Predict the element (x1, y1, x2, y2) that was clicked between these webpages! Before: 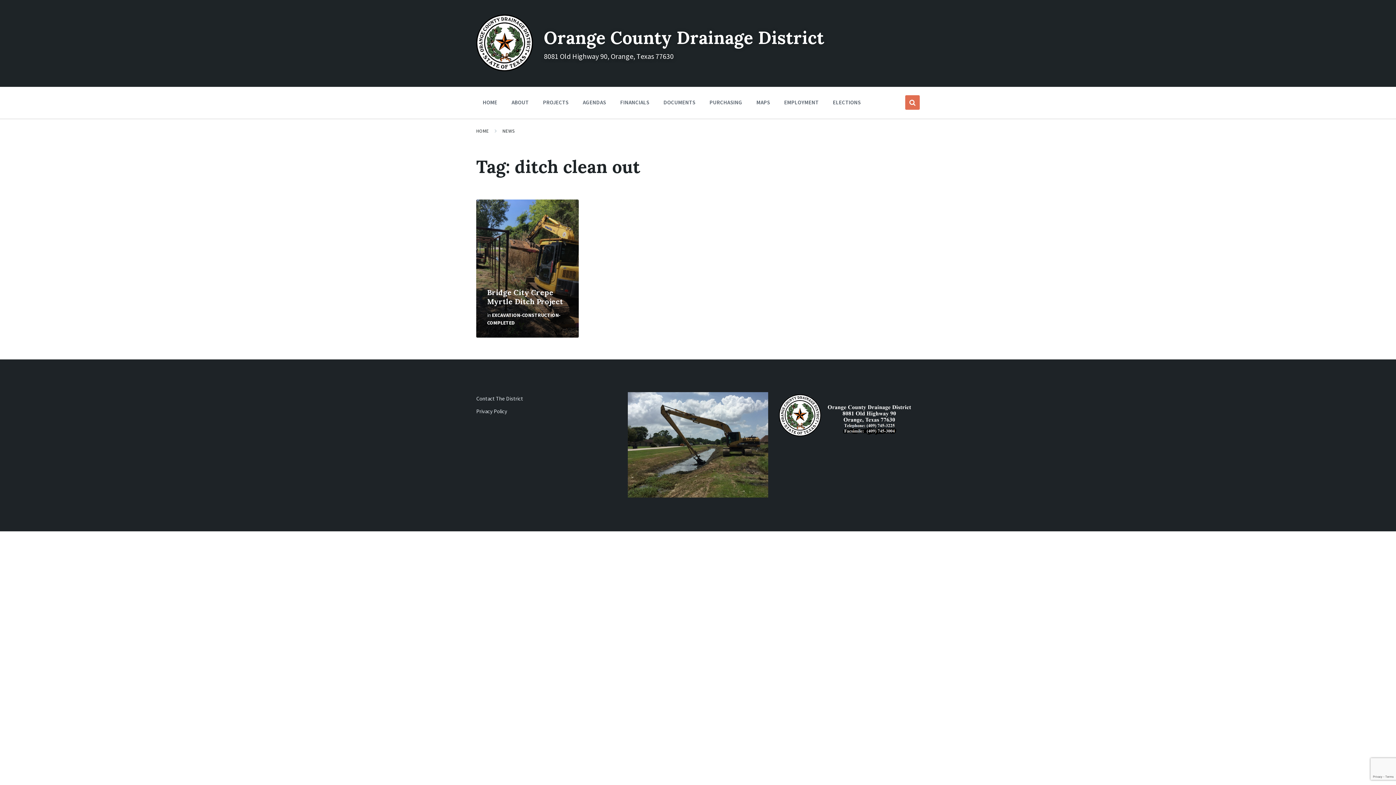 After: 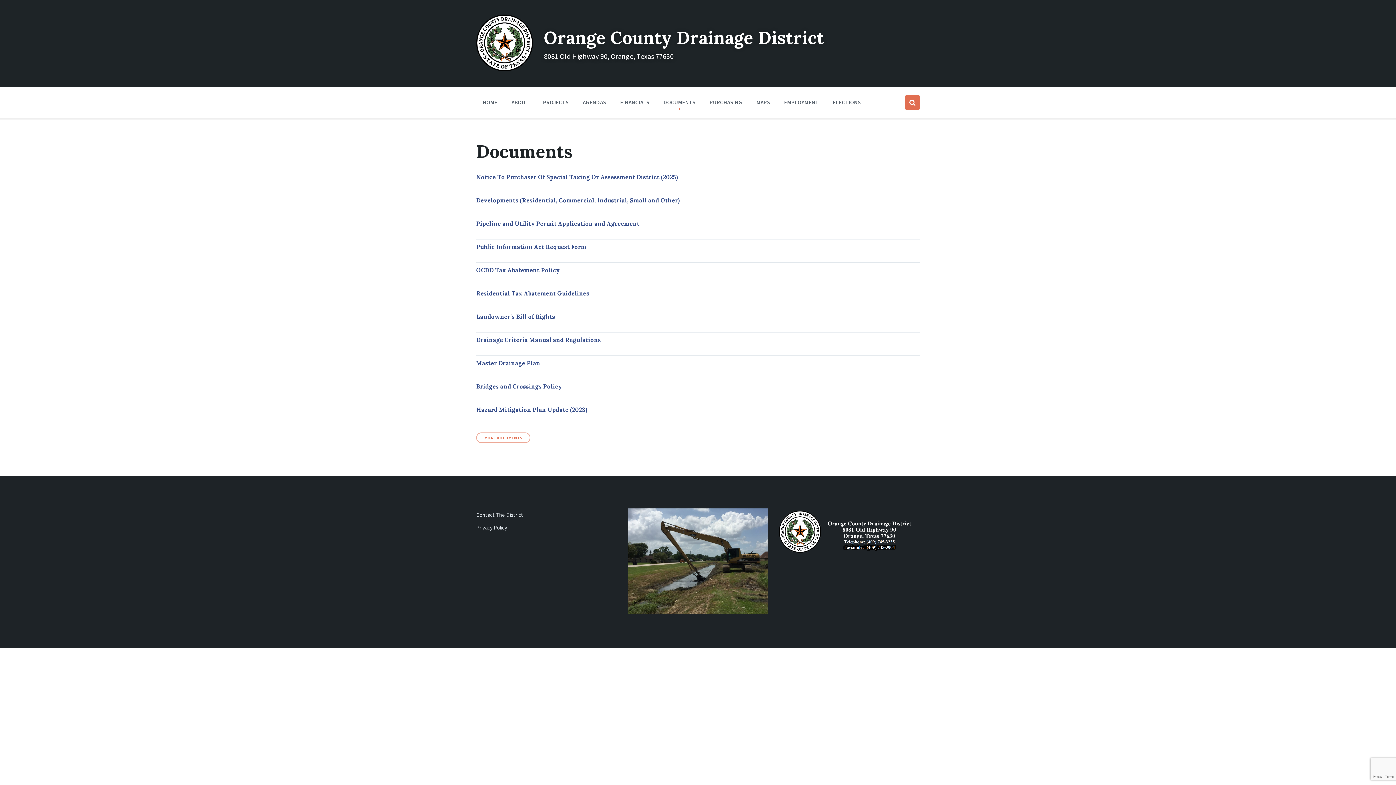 Action: bbox: (657, 94, 701, 109) label: DOCUMENTS